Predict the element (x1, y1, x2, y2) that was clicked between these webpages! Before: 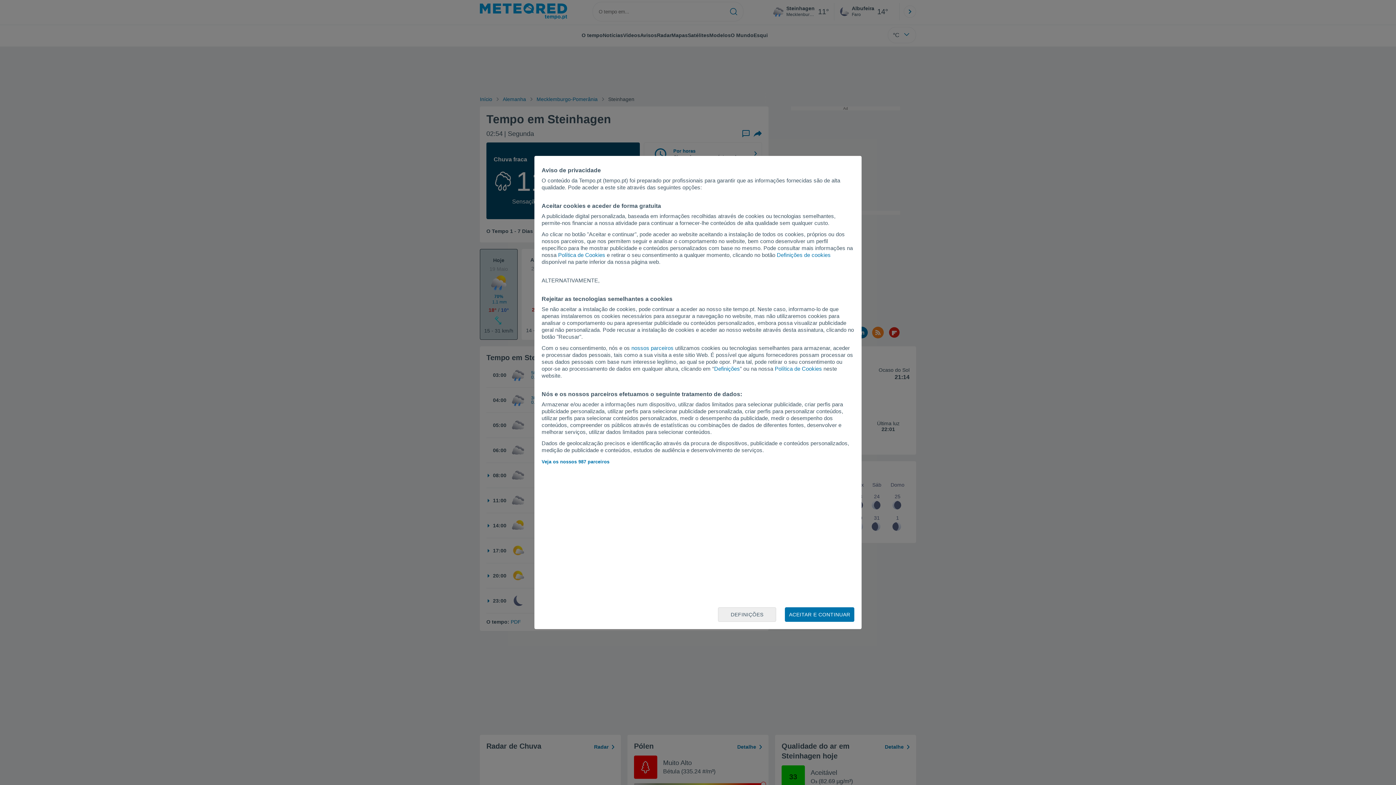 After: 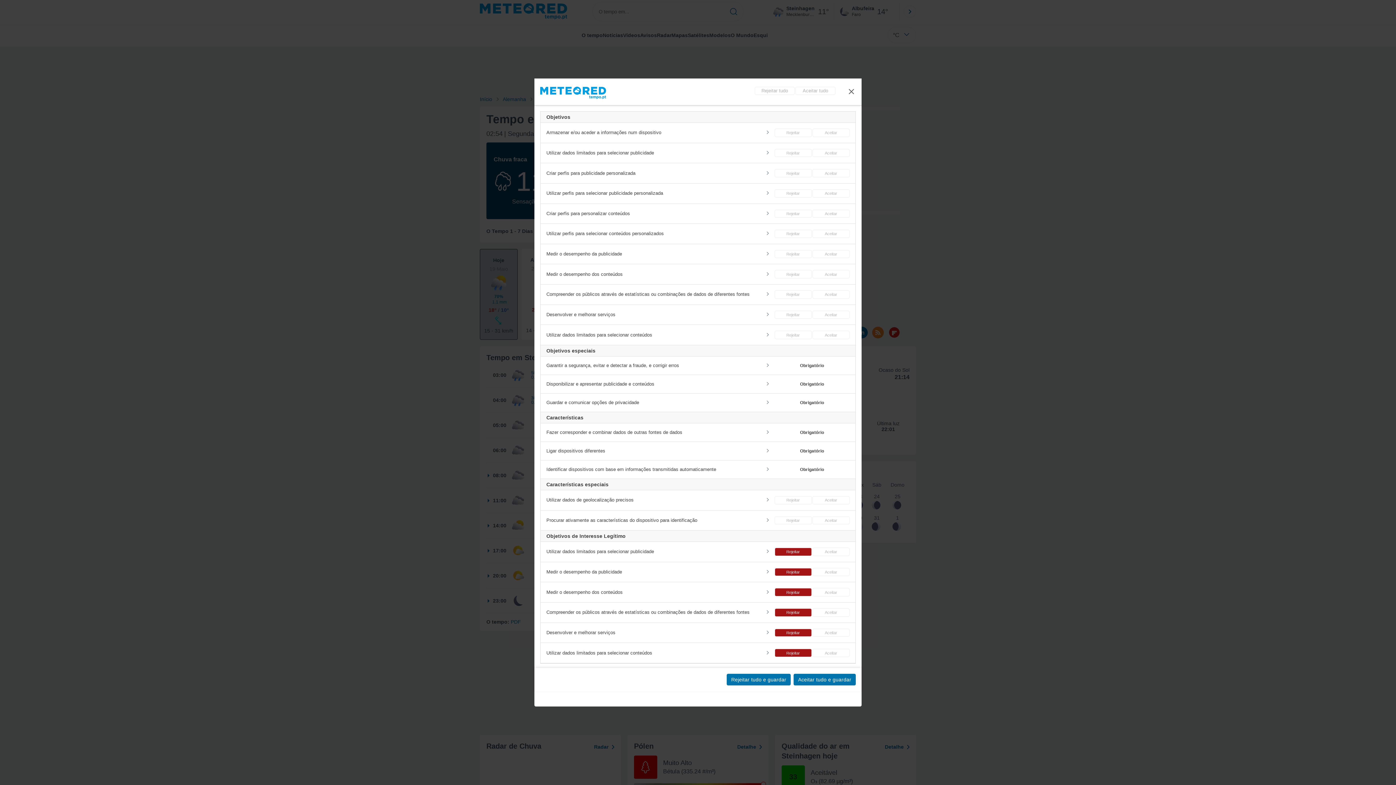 Action: bbox: (718, 607, 776, 622) label: DEFINIÇÕES